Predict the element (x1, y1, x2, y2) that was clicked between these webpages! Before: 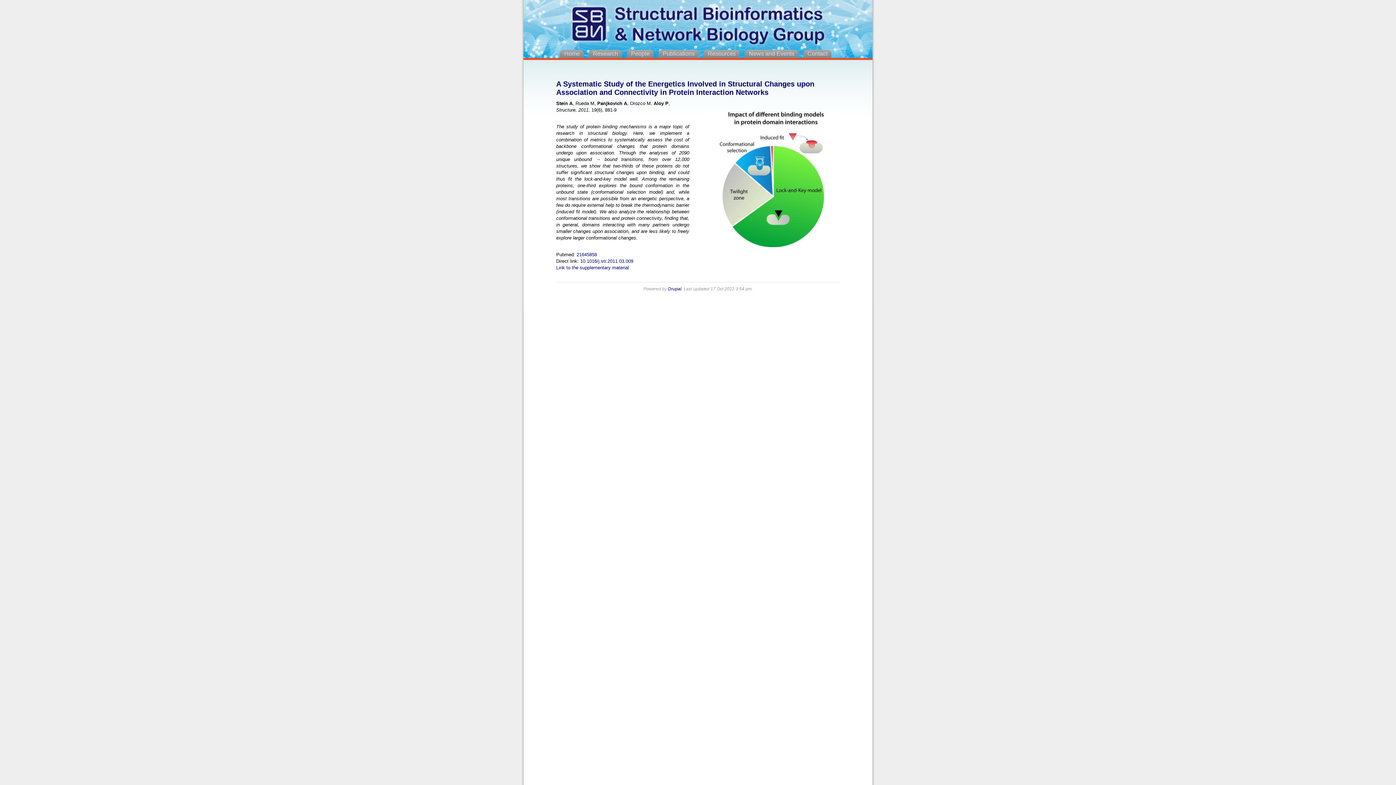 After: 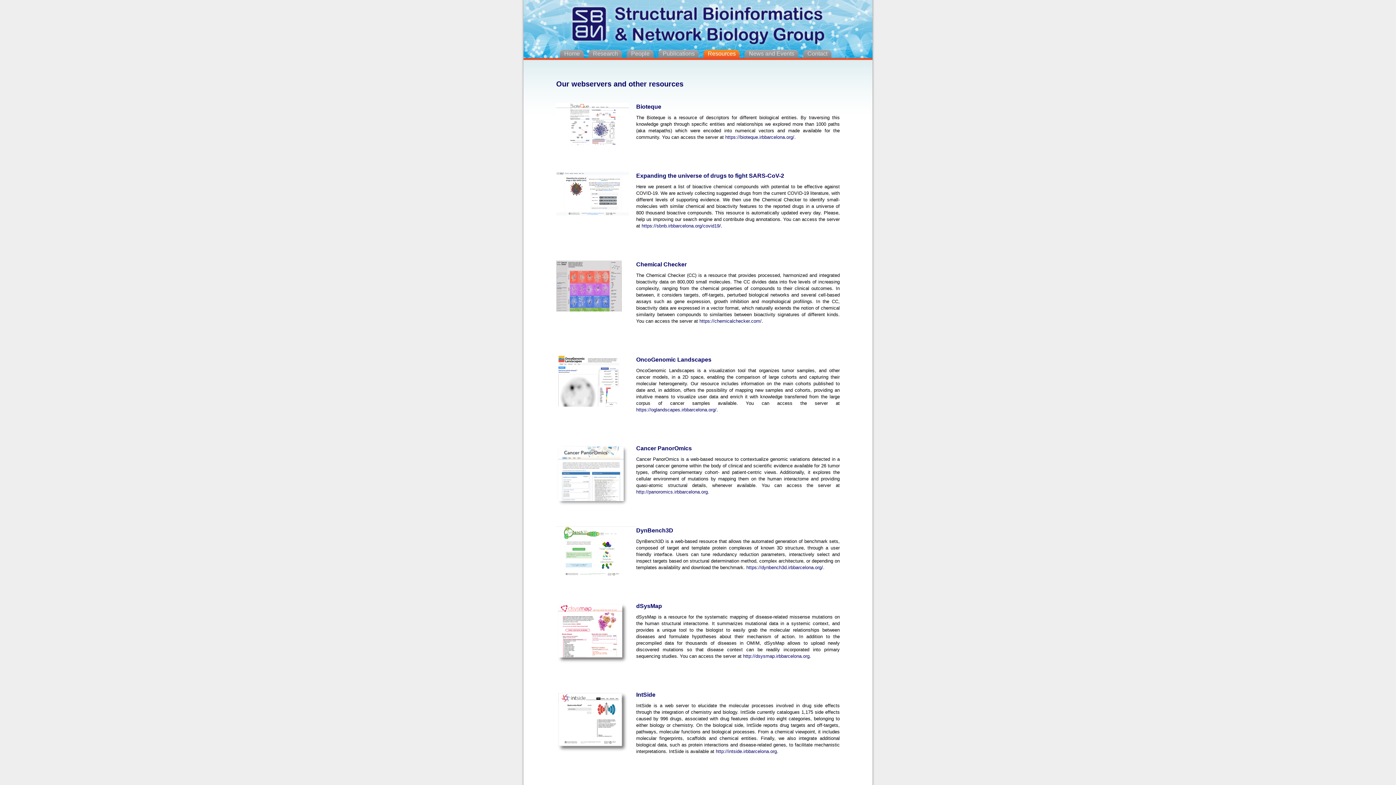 Action: bbox: (707, 49, 742, 58) label: Resources